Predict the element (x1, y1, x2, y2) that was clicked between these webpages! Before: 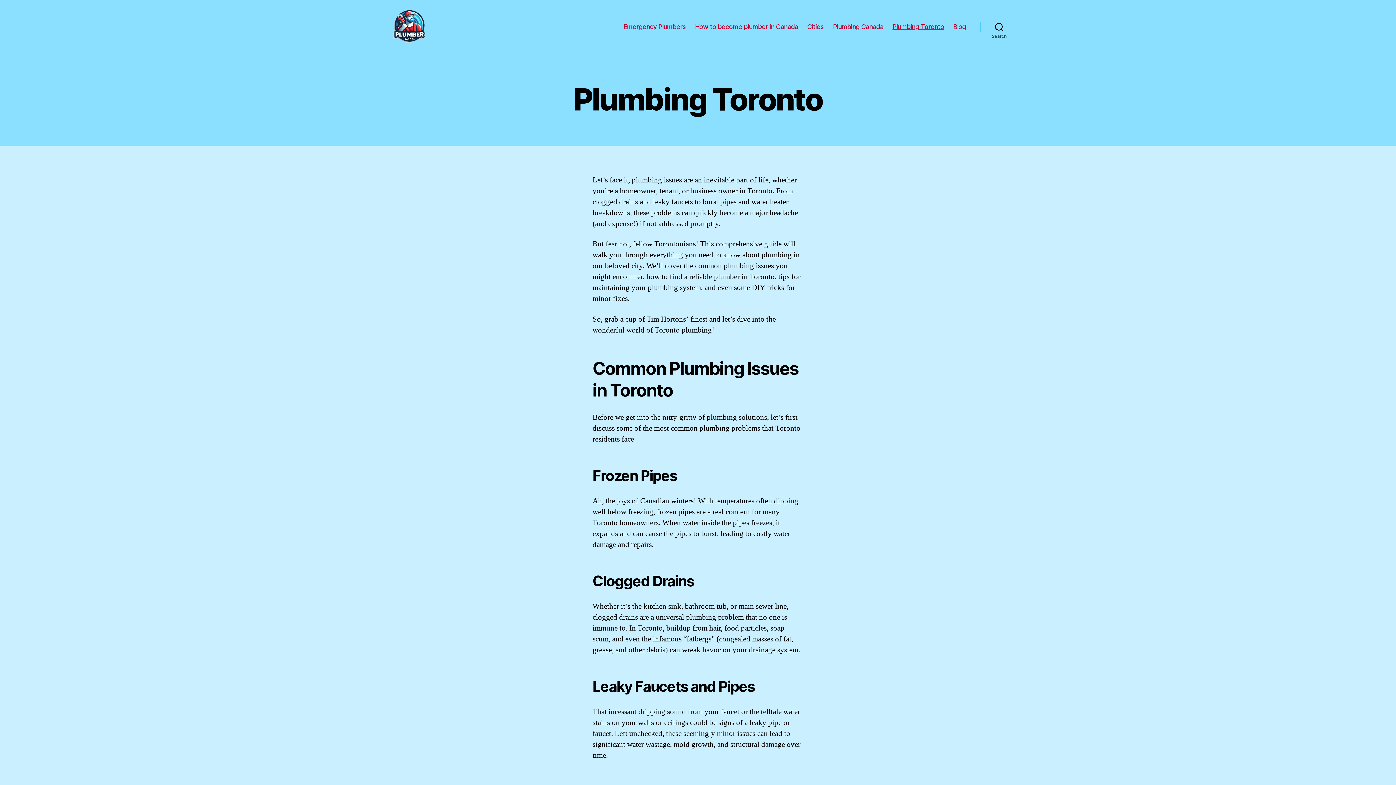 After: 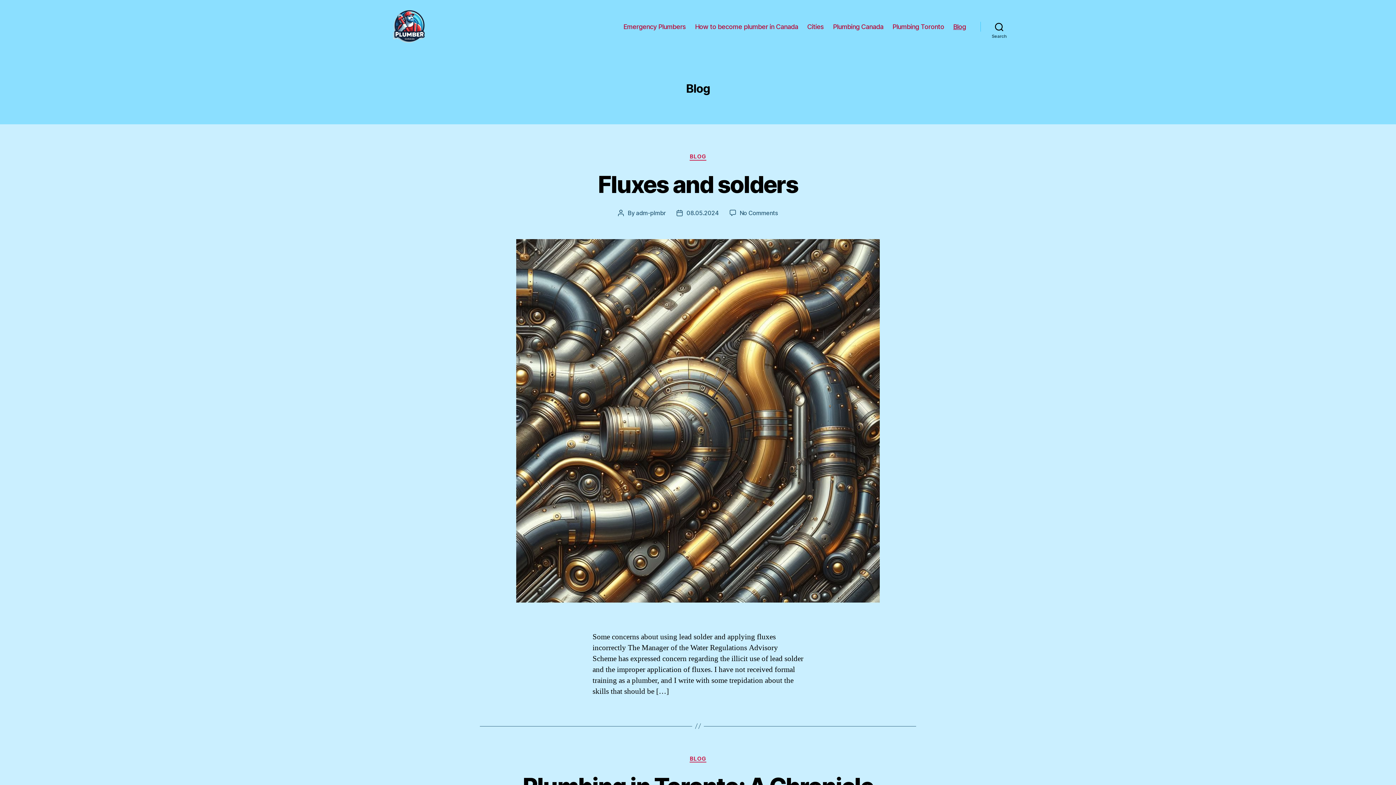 Action: bbox: (953, 22, 966, 30) label: Blog